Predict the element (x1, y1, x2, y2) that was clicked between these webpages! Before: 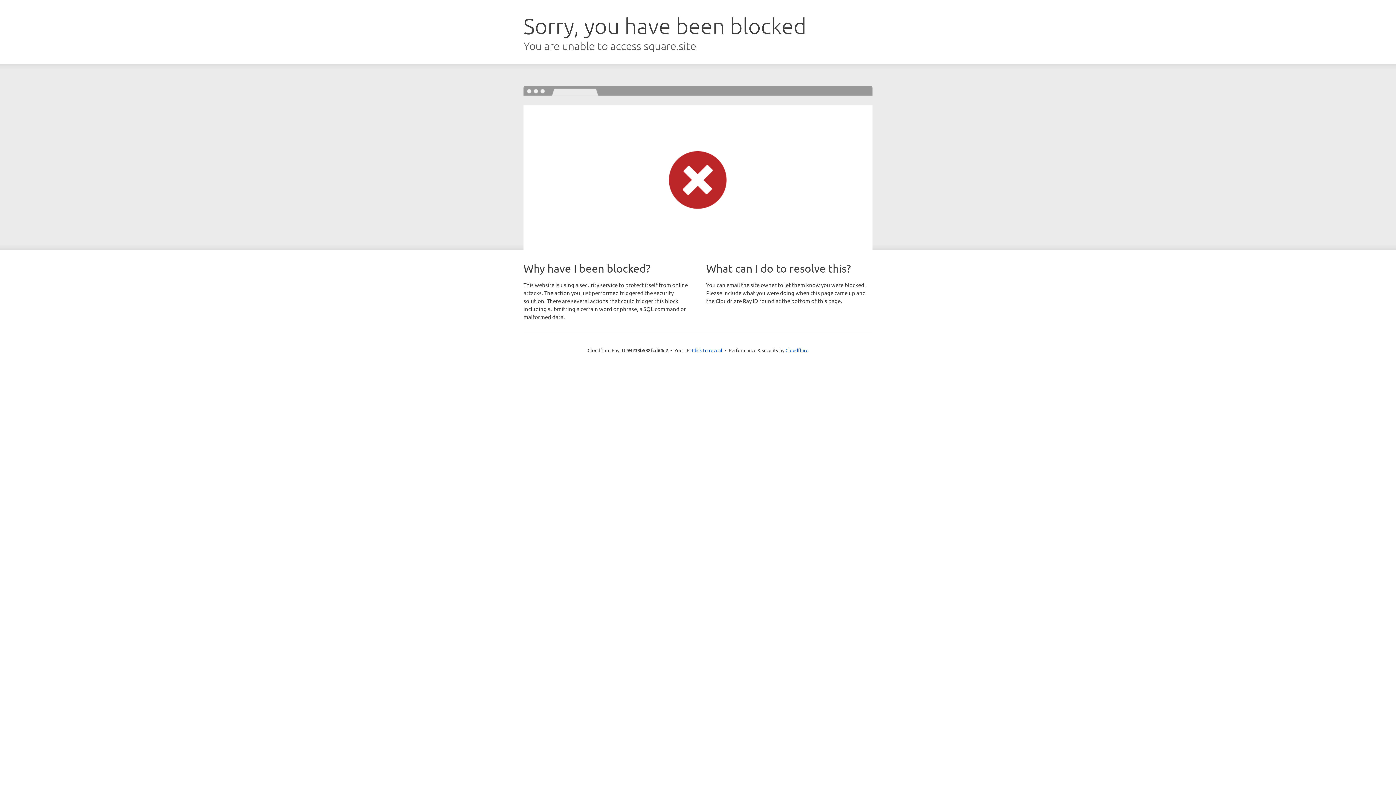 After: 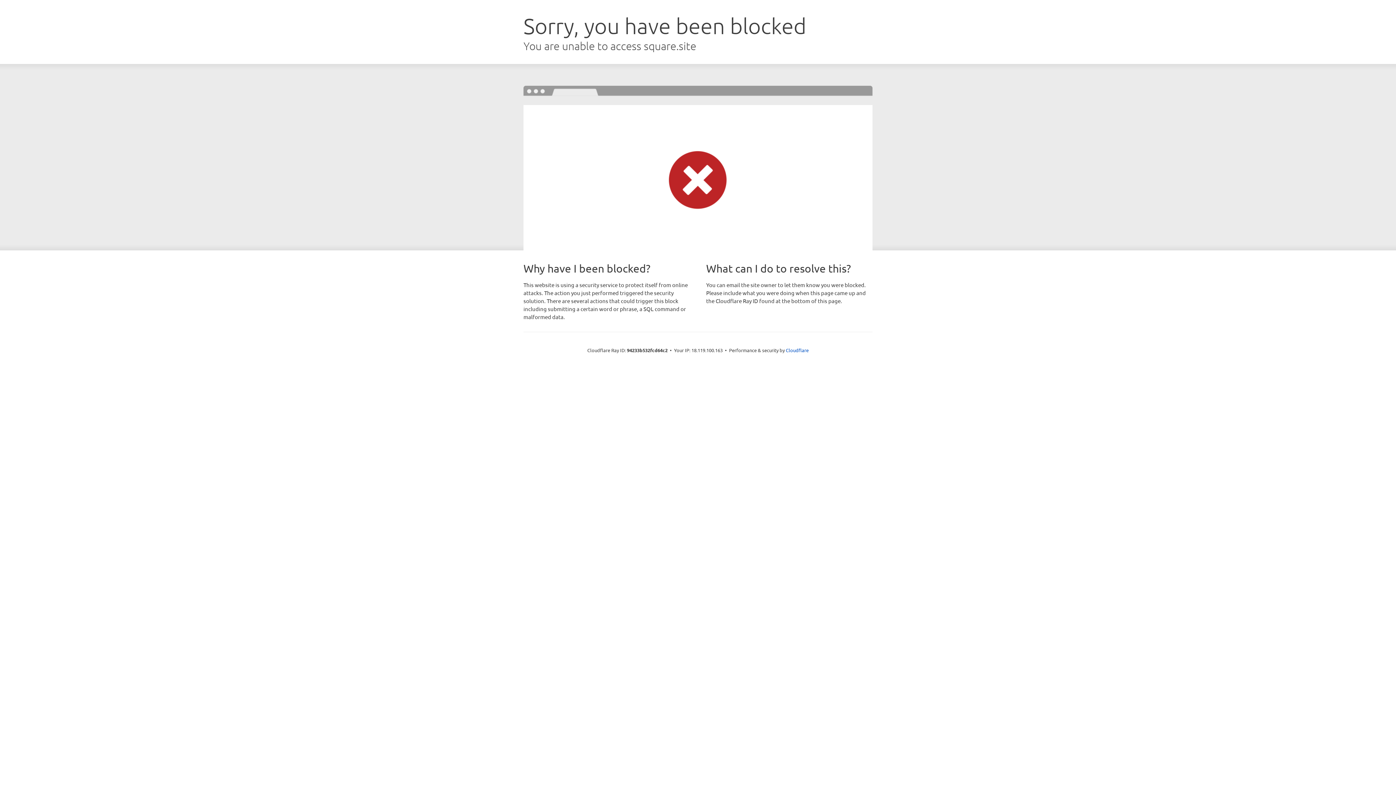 Action: label: Click to reveal bbox: (692, 346, 722, 353)